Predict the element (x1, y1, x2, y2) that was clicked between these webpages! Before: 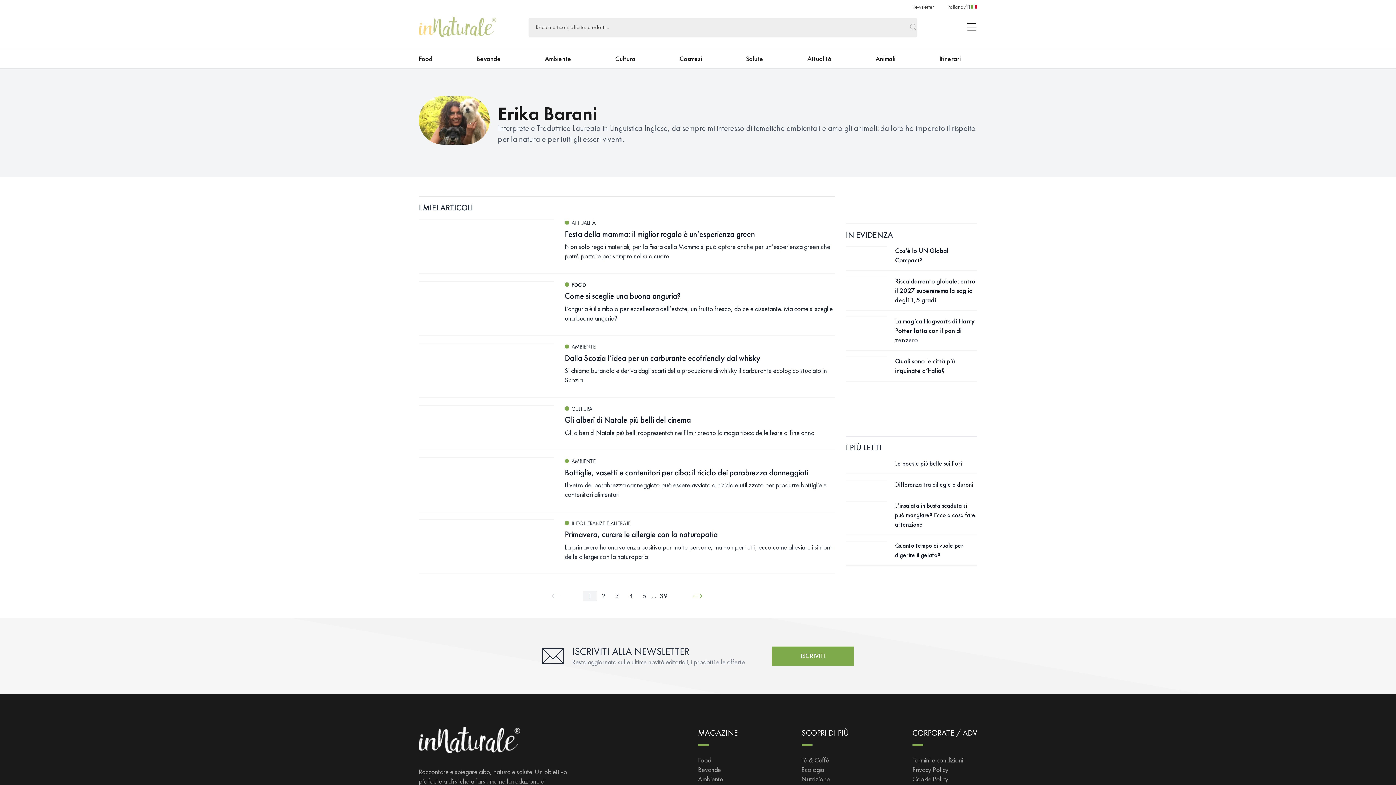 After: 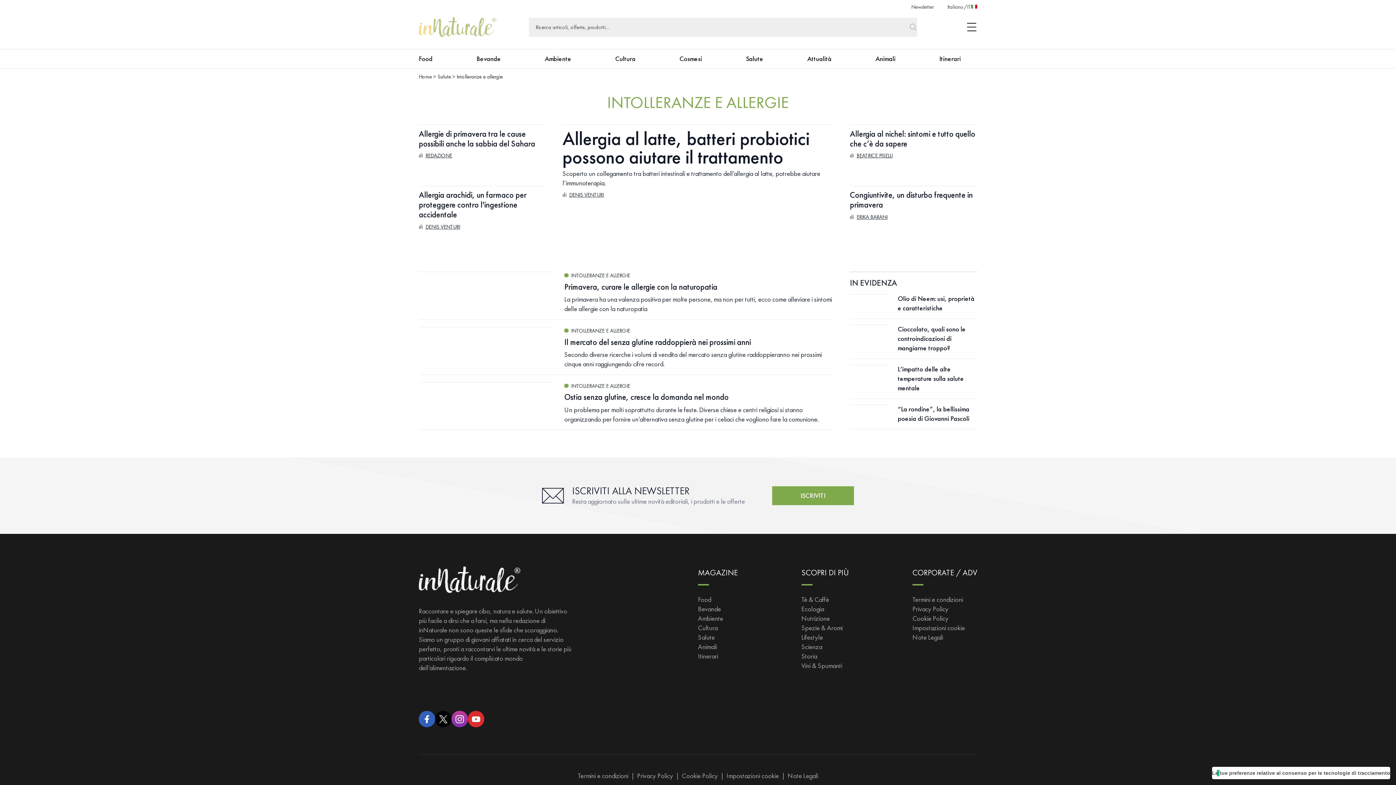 Action: label: INTOLLERANZE E ALLERGIE bbox: (564, 519, 630, 527)